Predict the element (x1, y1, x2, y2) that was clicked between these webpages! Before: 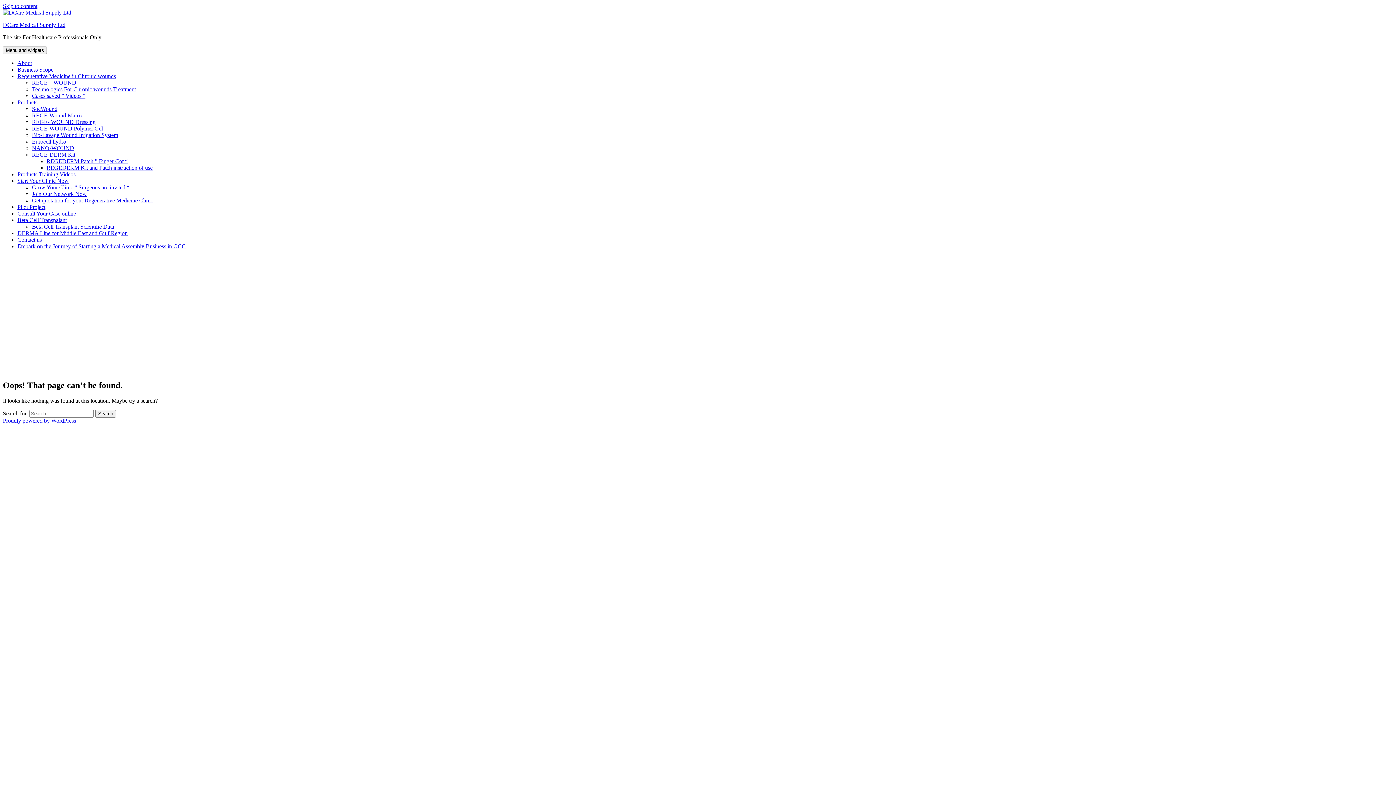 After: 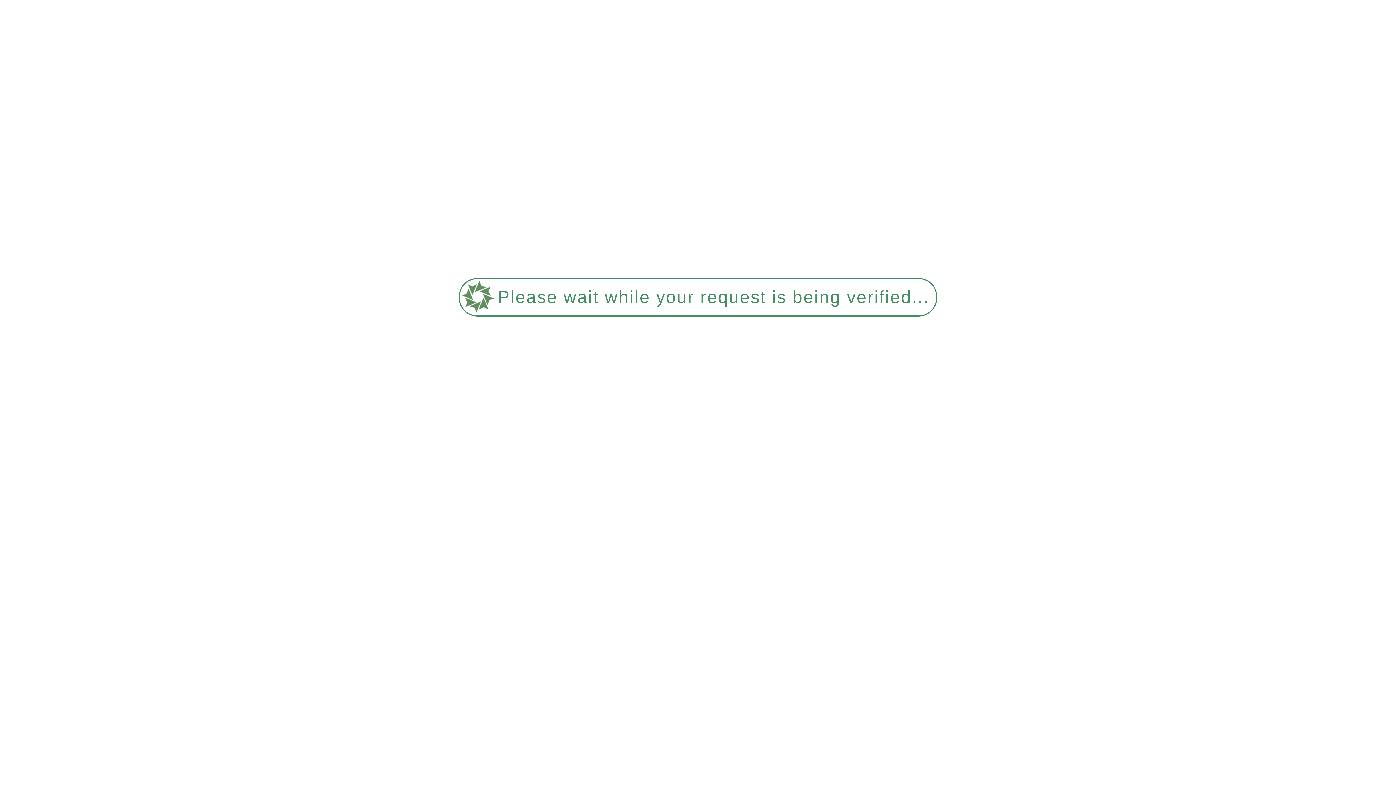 Action: bbox: (32, 151, 75, 157) label: REGE-DERM Kit